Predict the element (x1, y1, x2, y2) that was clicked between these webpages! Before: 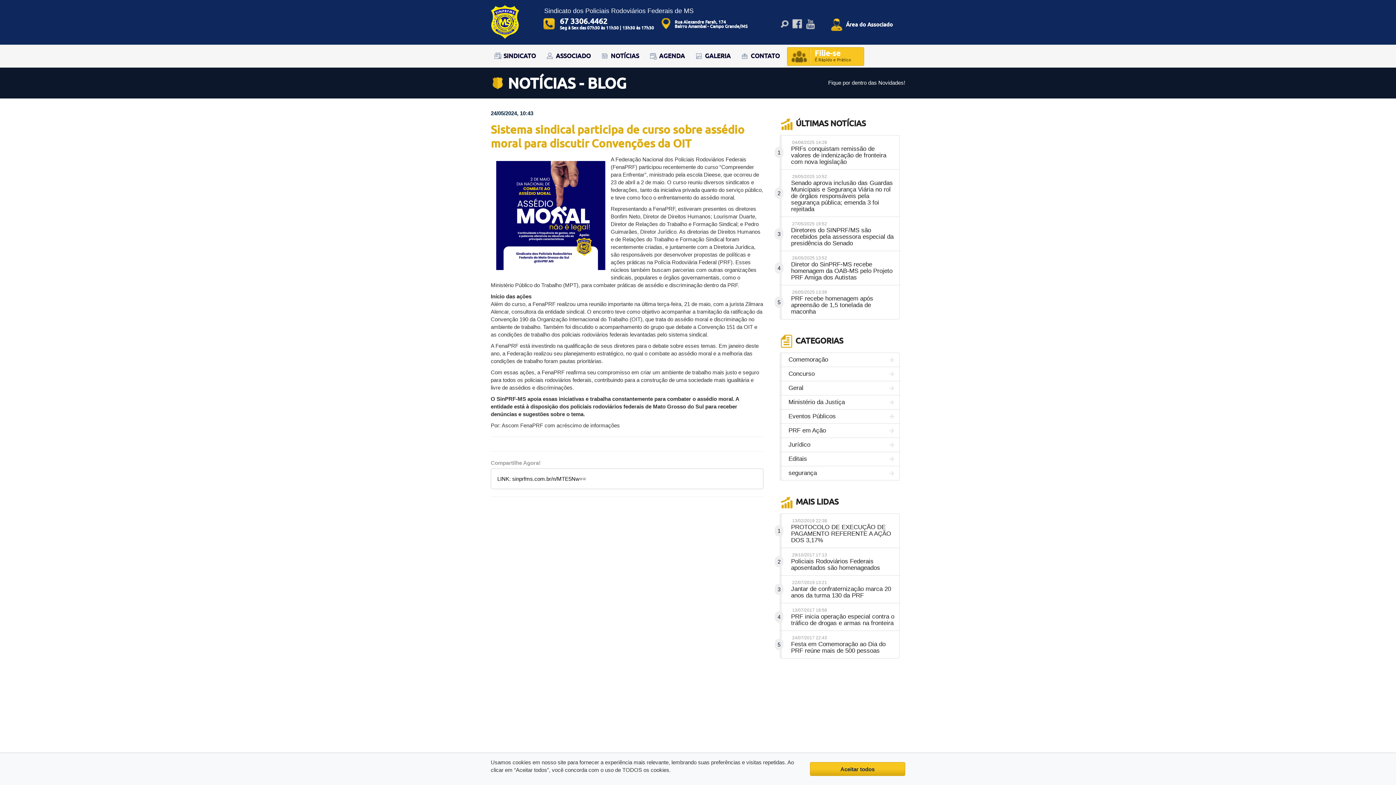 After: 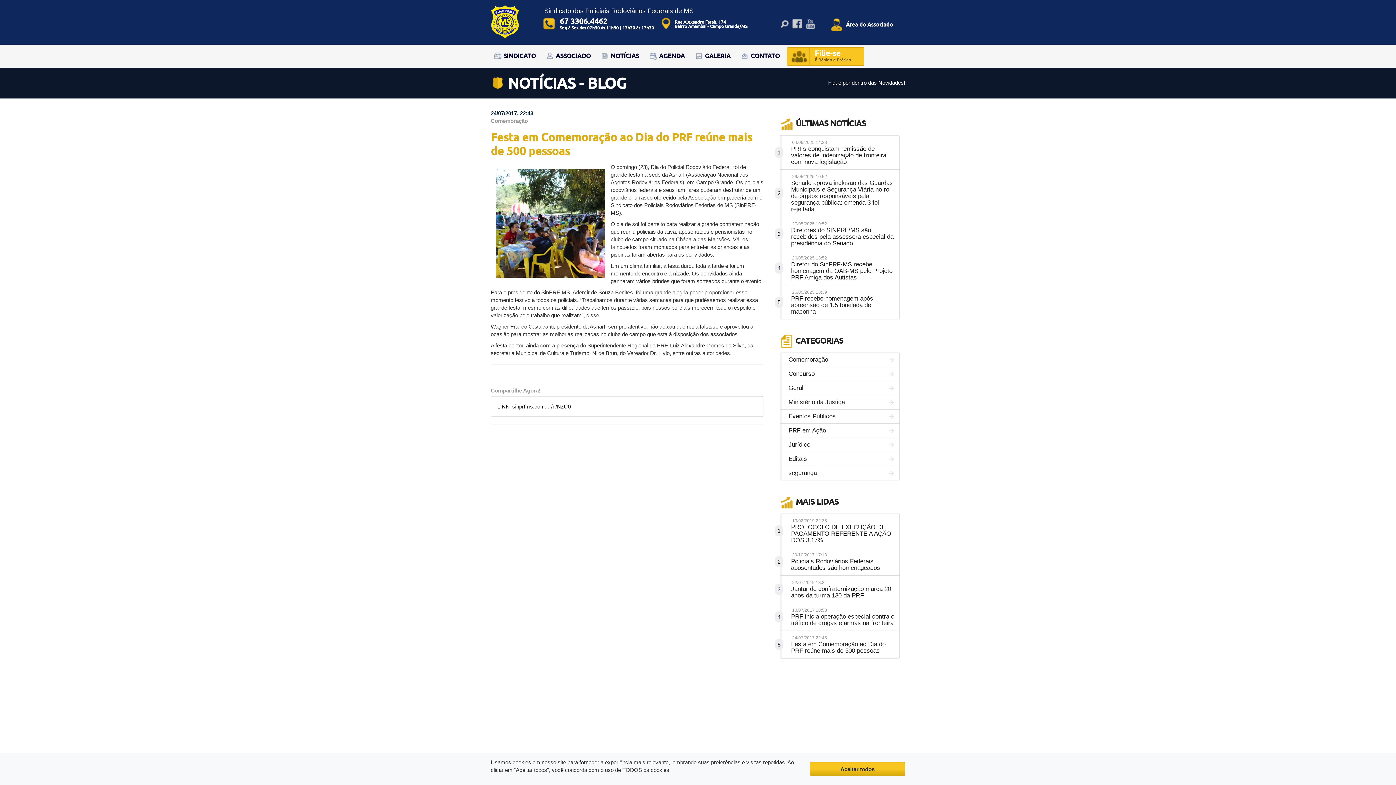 Action: label: 5

 24/07/2017 22:43

Festa em Comemoração ao Dia do PRF reúne mais de 500 pessoas bbox: (780, 631, 899, 658)